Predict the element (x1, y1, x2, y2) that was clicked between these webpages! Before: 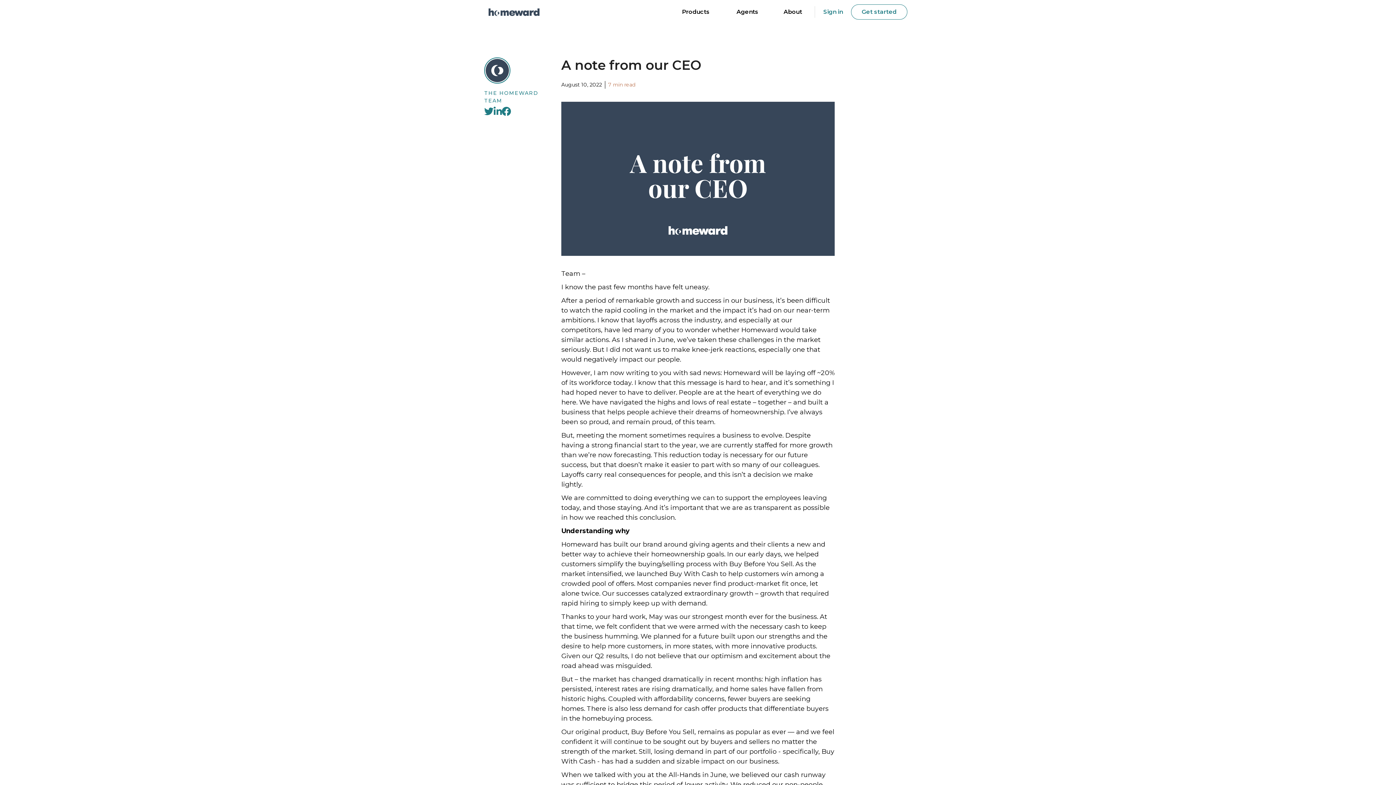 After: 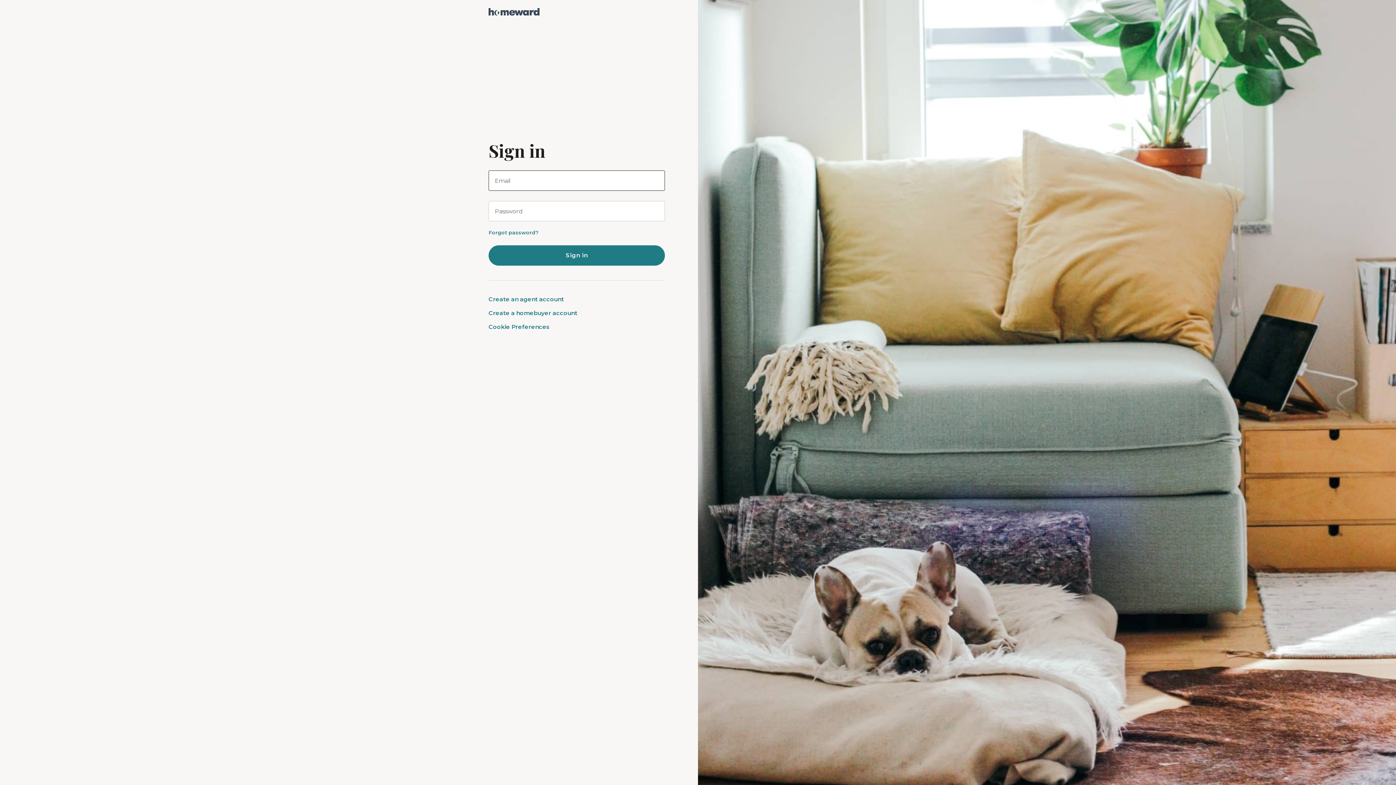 Action: bbox: (815, 2, 851, 24) label: Sign in